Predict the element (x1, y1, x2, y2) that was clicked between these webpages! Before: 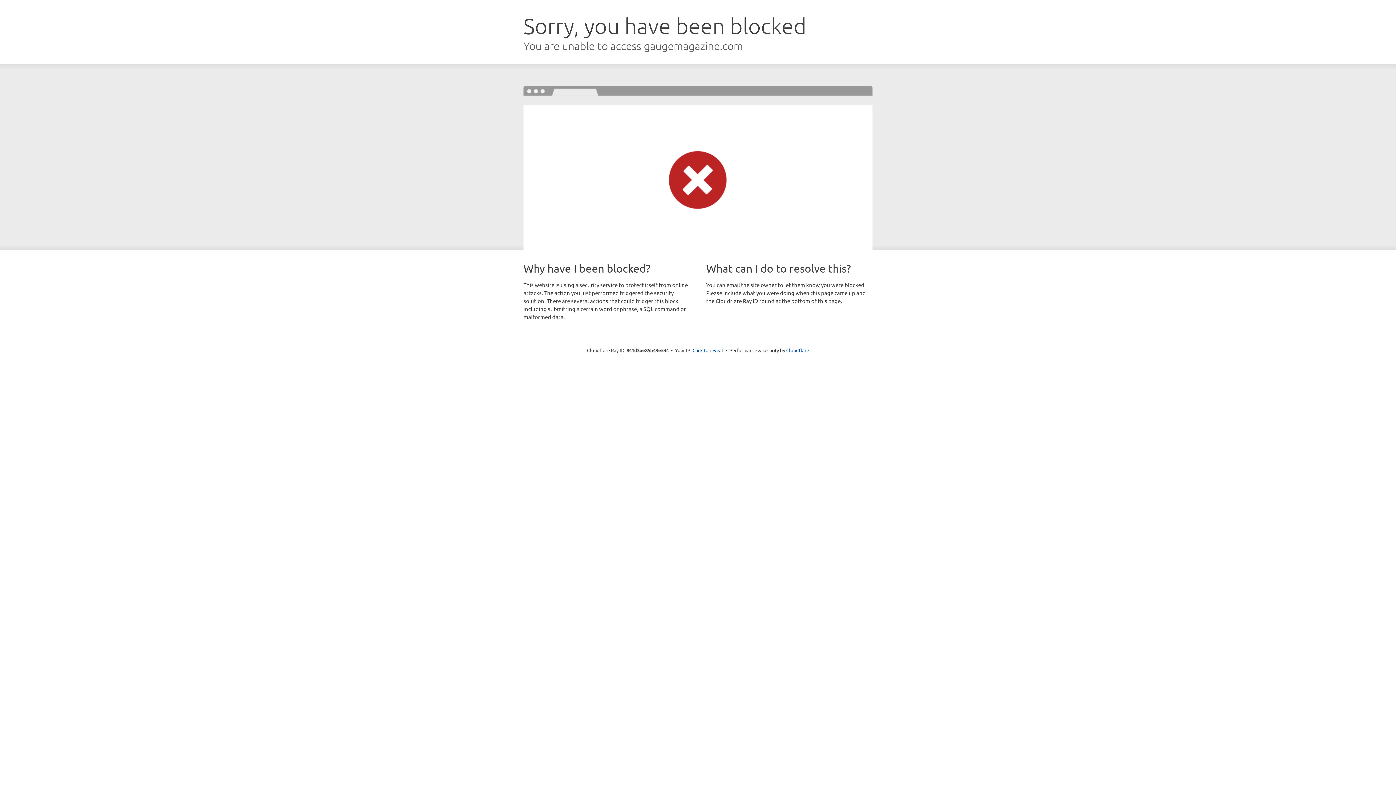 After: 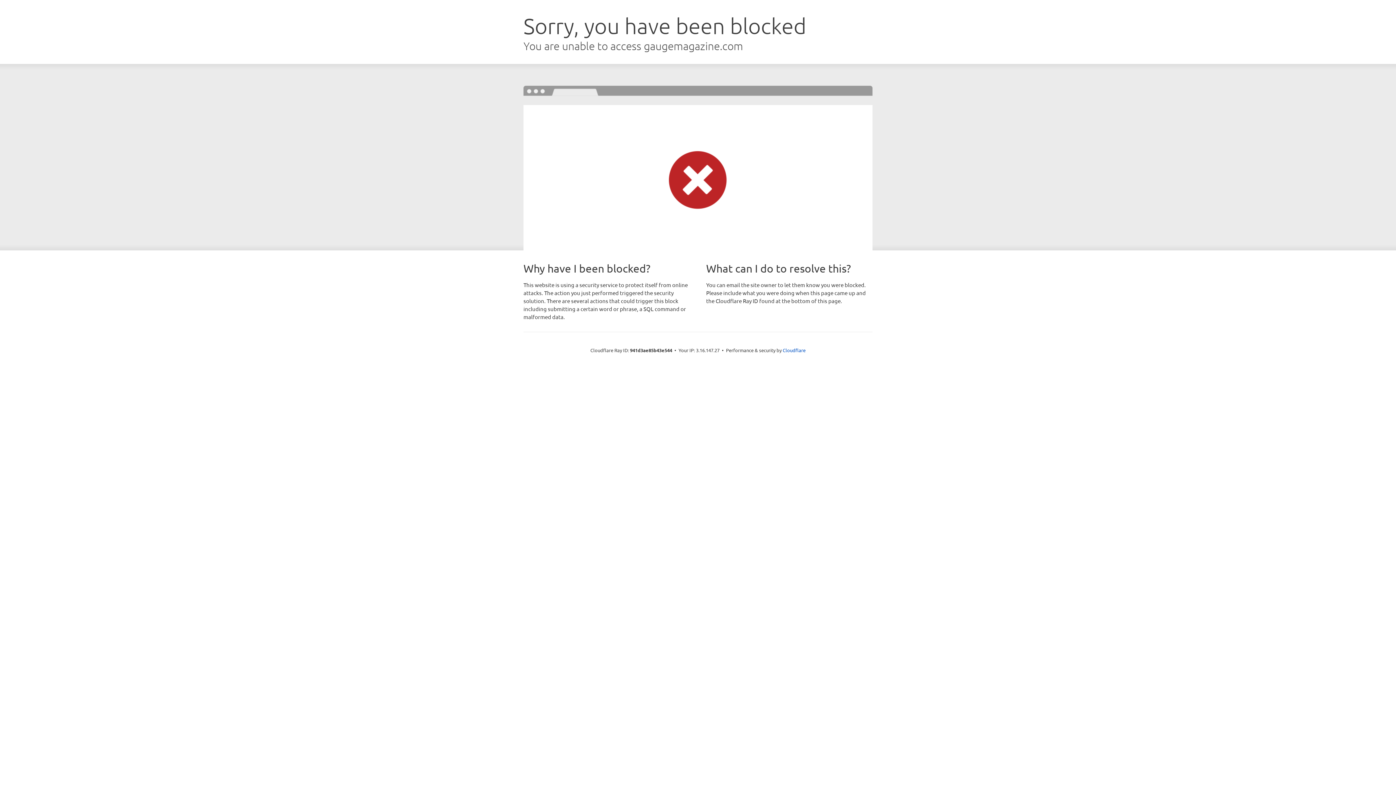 Action: bbox: (692, 346, 723, 353) label: Click to reveal